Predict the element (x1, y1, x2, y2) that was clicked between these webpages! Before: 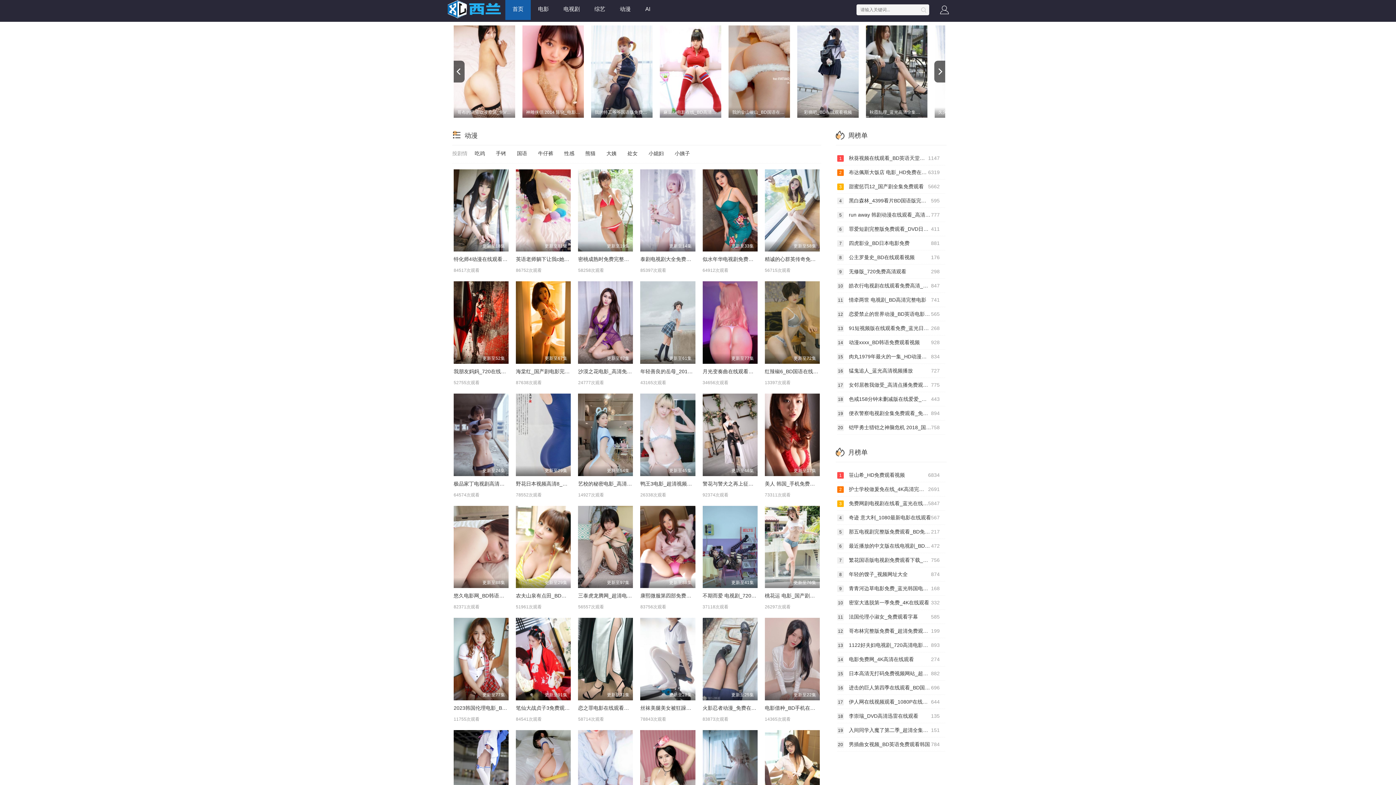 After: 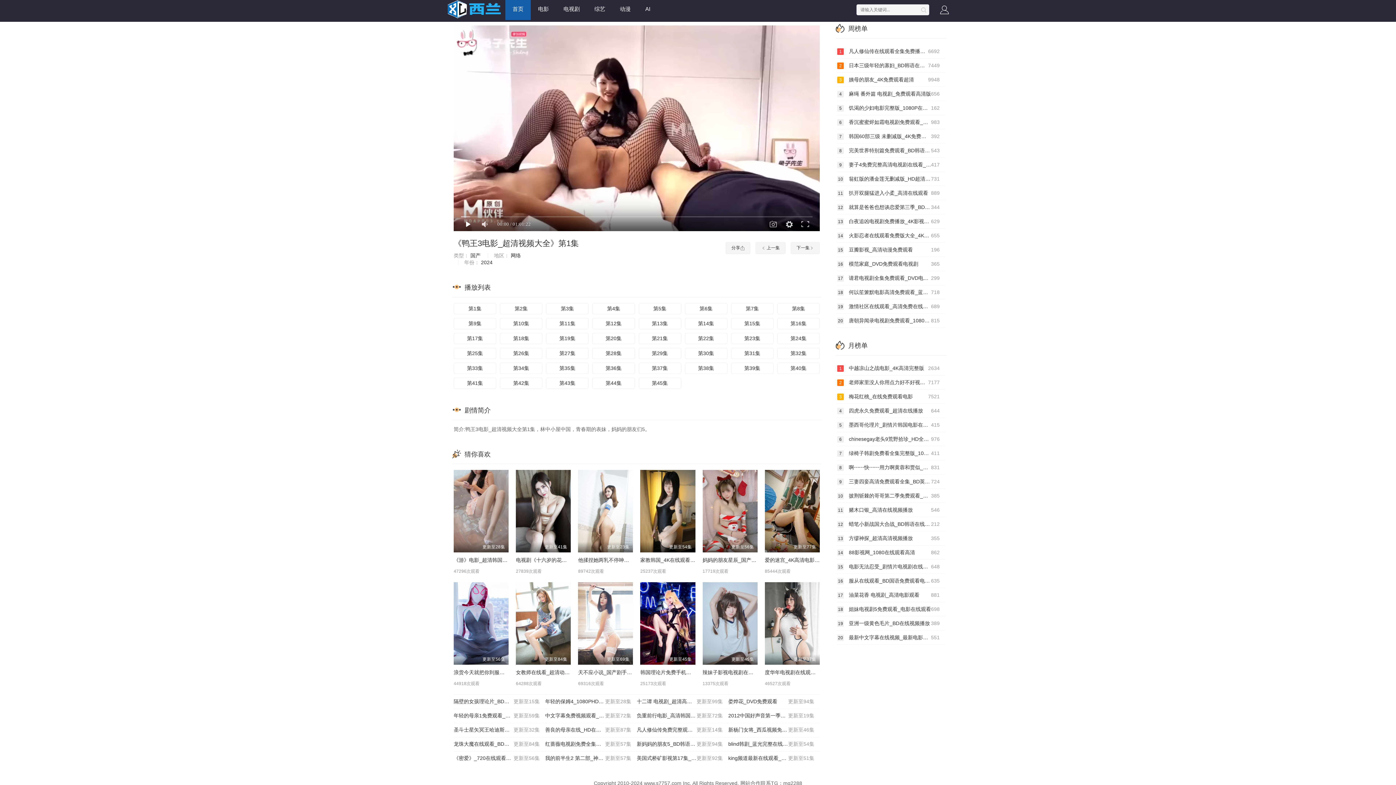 Action: bbox: (640, 479, 695, 487) label: 鸭王3电影_超清视频大全